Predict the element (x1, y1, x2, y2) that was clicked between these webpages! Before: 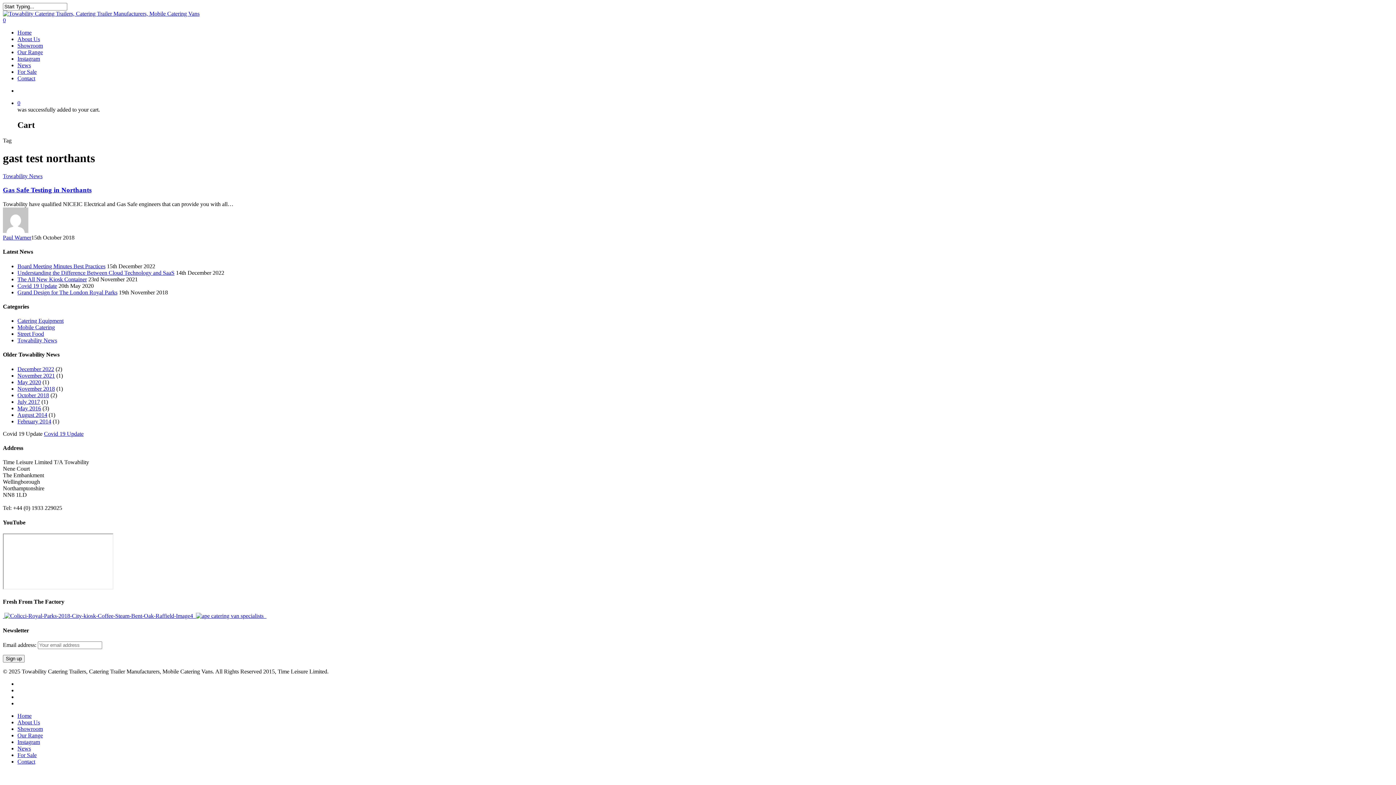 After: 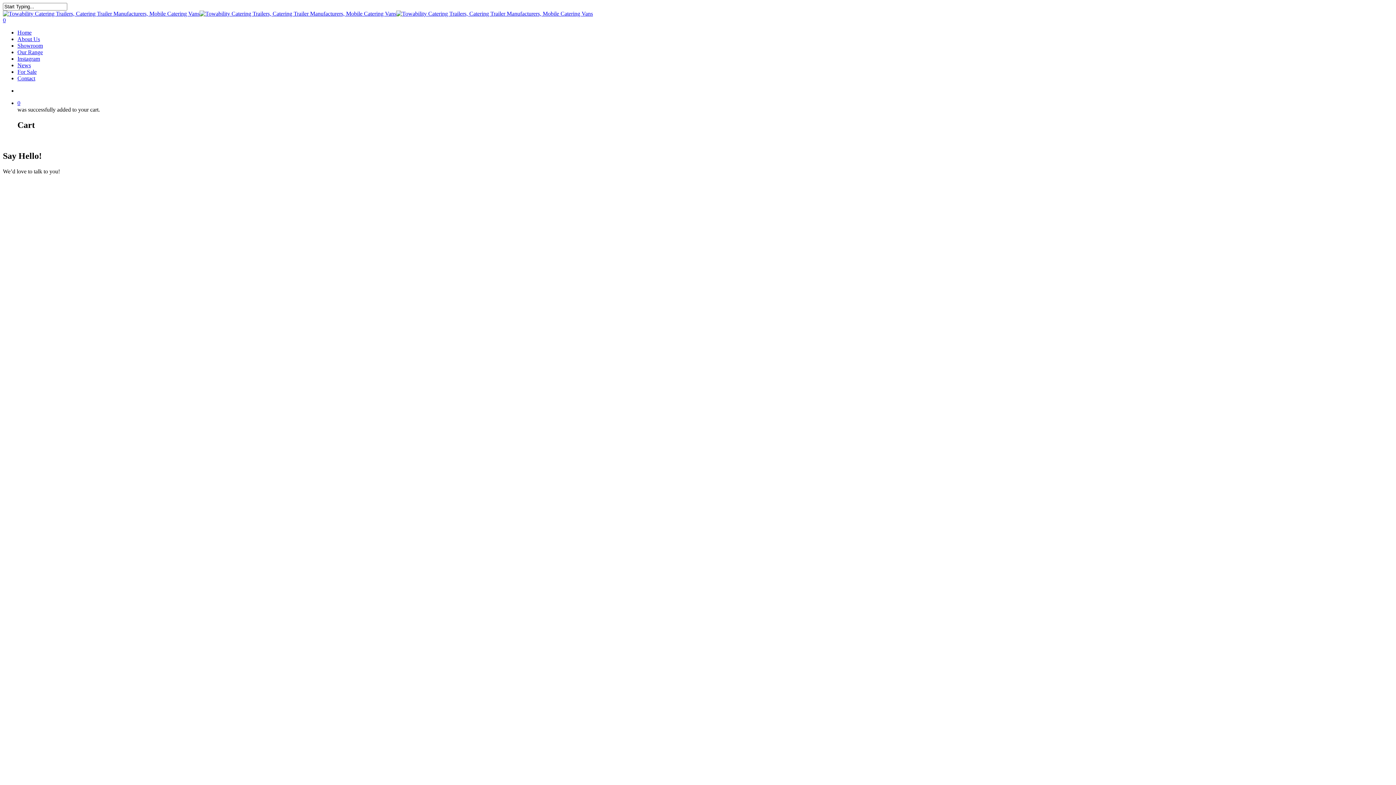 Action: bbox: (17, 36, 40, 42) label: About Us